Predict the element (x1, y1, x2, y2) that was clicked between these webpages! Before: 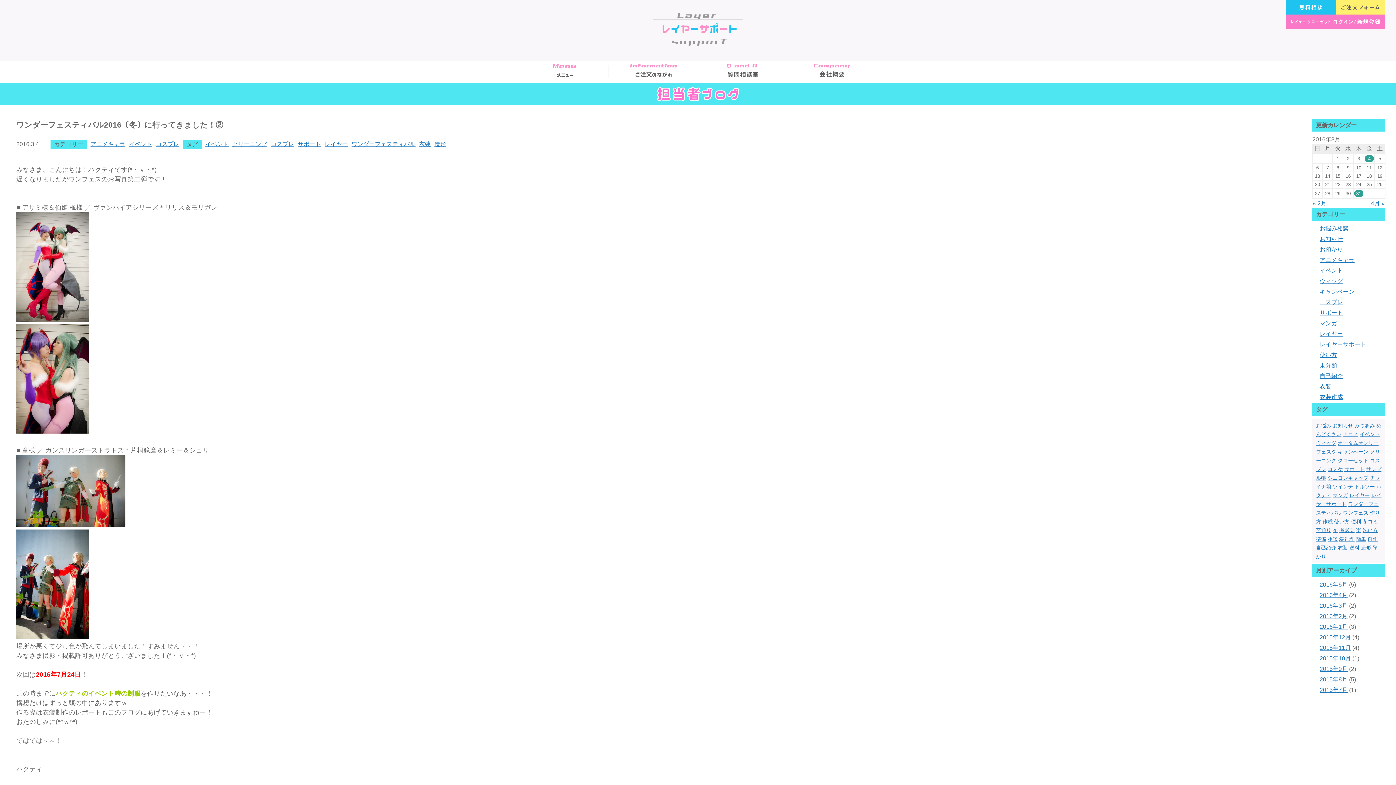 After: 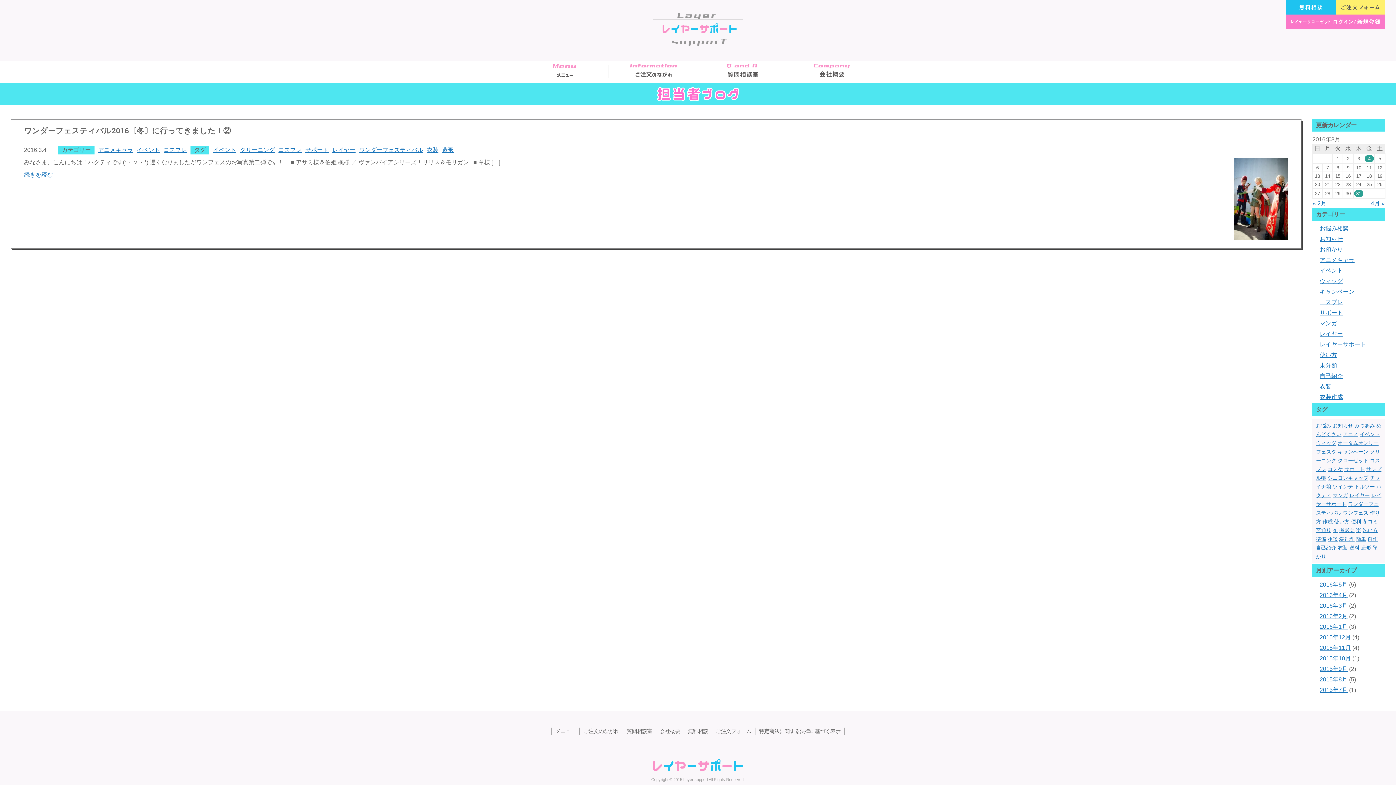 Action: label: 2016年3月4日 に投稿を公開 bbox: (1365, 155, 1374, 162)